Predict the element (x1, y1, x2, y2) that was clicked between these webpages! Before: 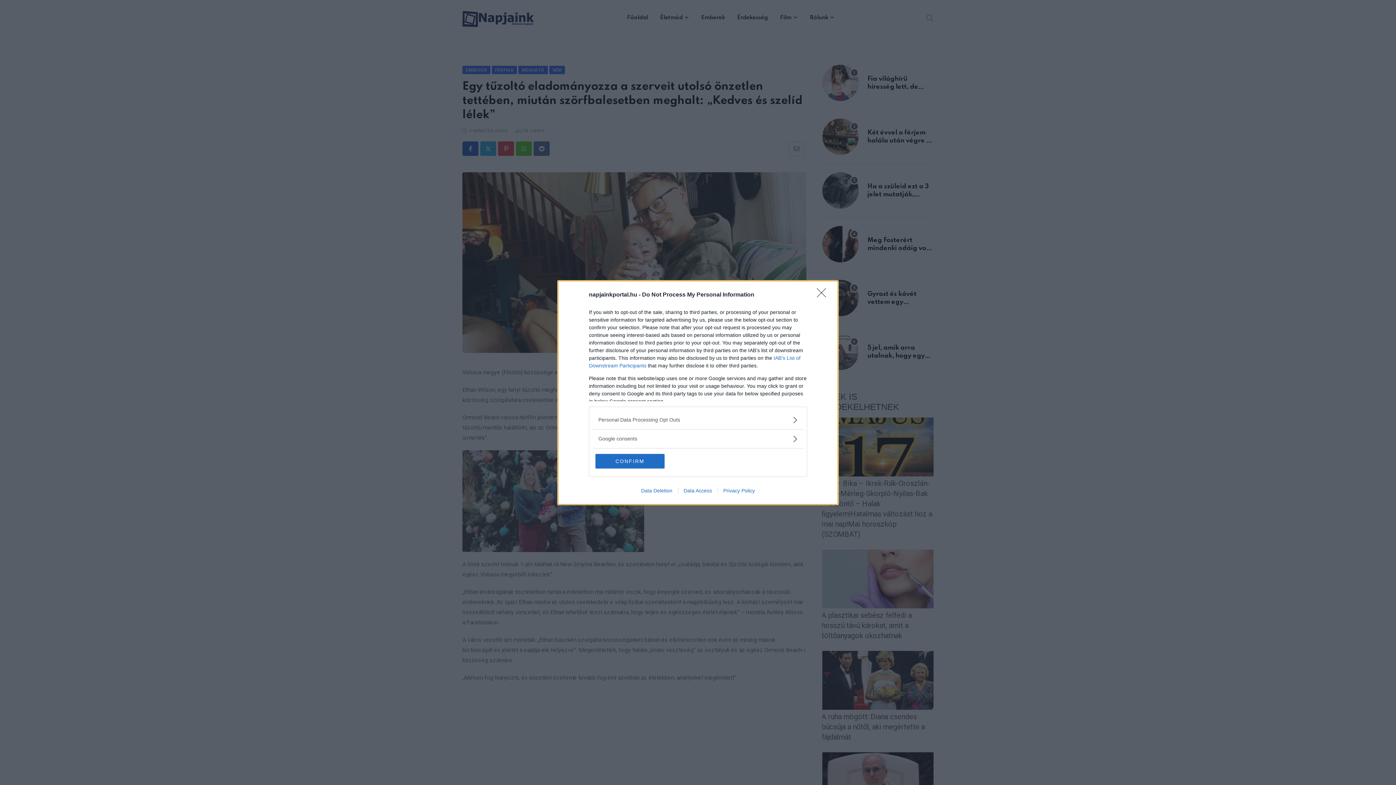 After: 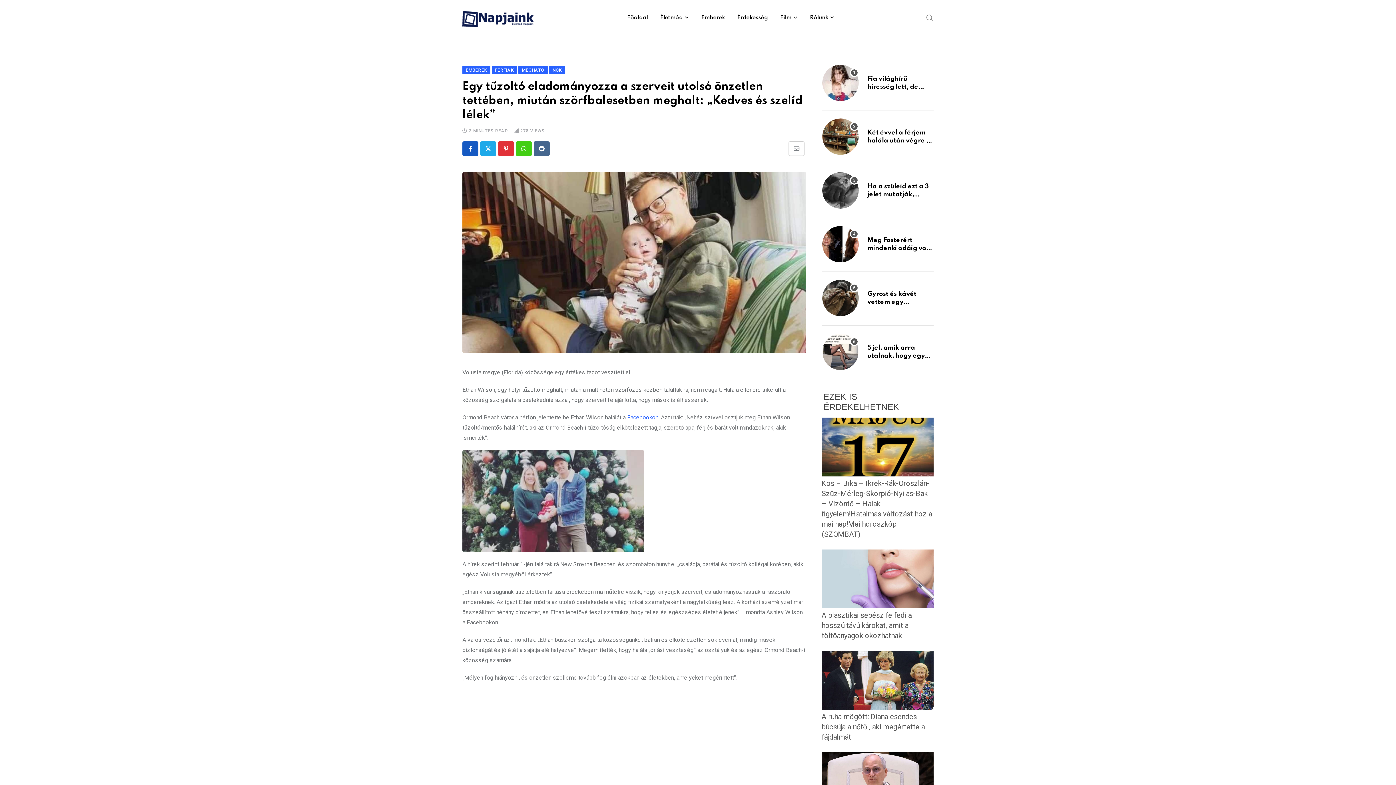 Action: bbox: (595, 454, 664, 468) label: CONFIRM